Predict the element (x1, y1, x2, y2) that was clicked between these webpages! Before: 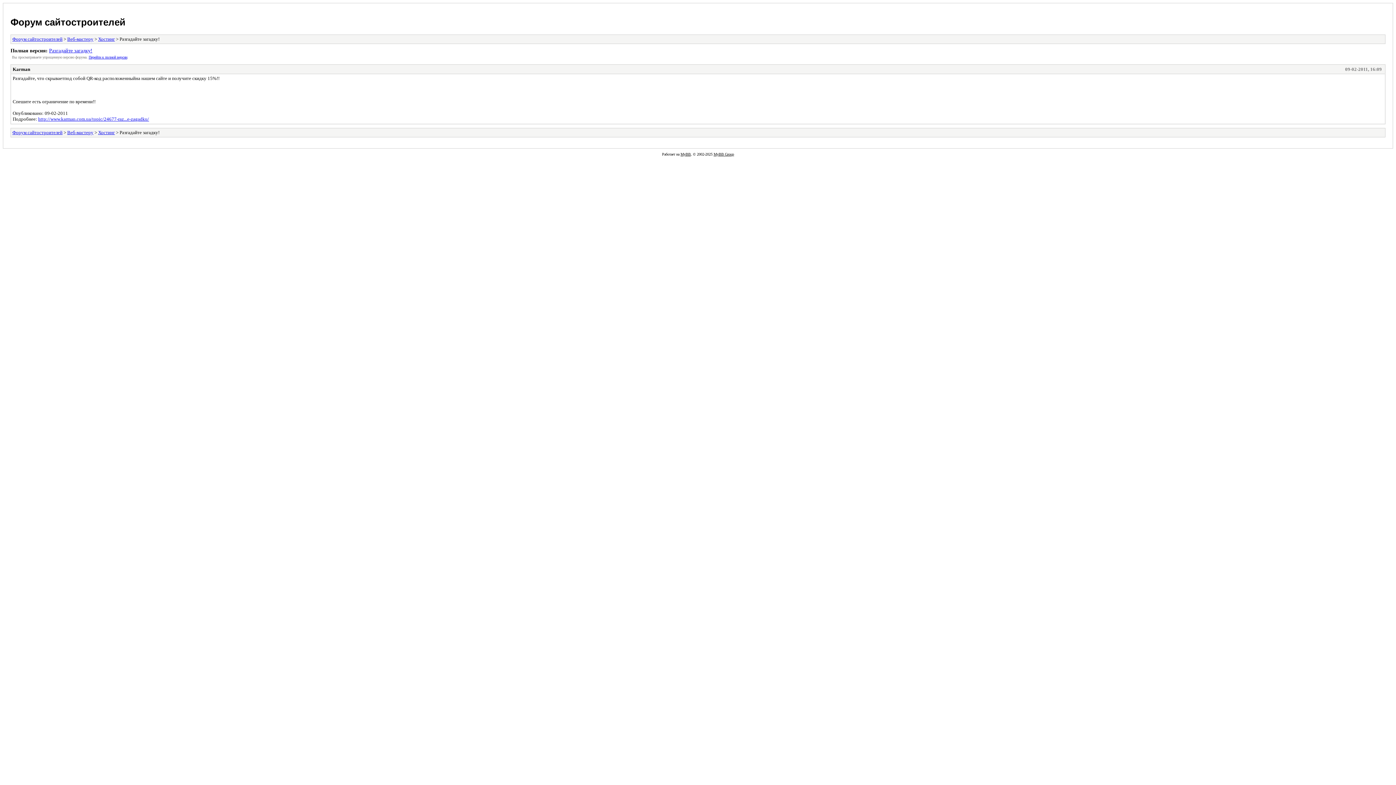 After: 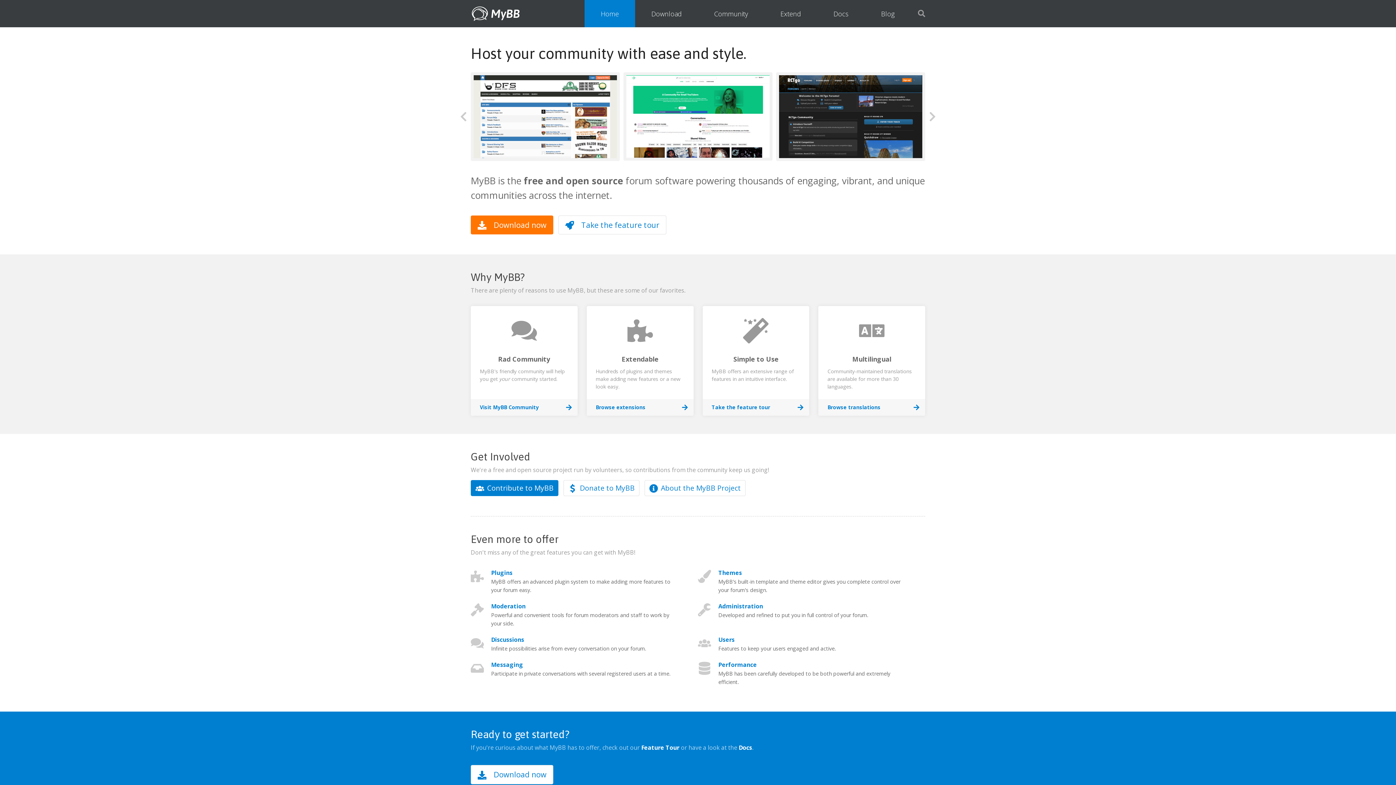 Action: bbox: (713, 152, 734, 156) label: MyBB Group